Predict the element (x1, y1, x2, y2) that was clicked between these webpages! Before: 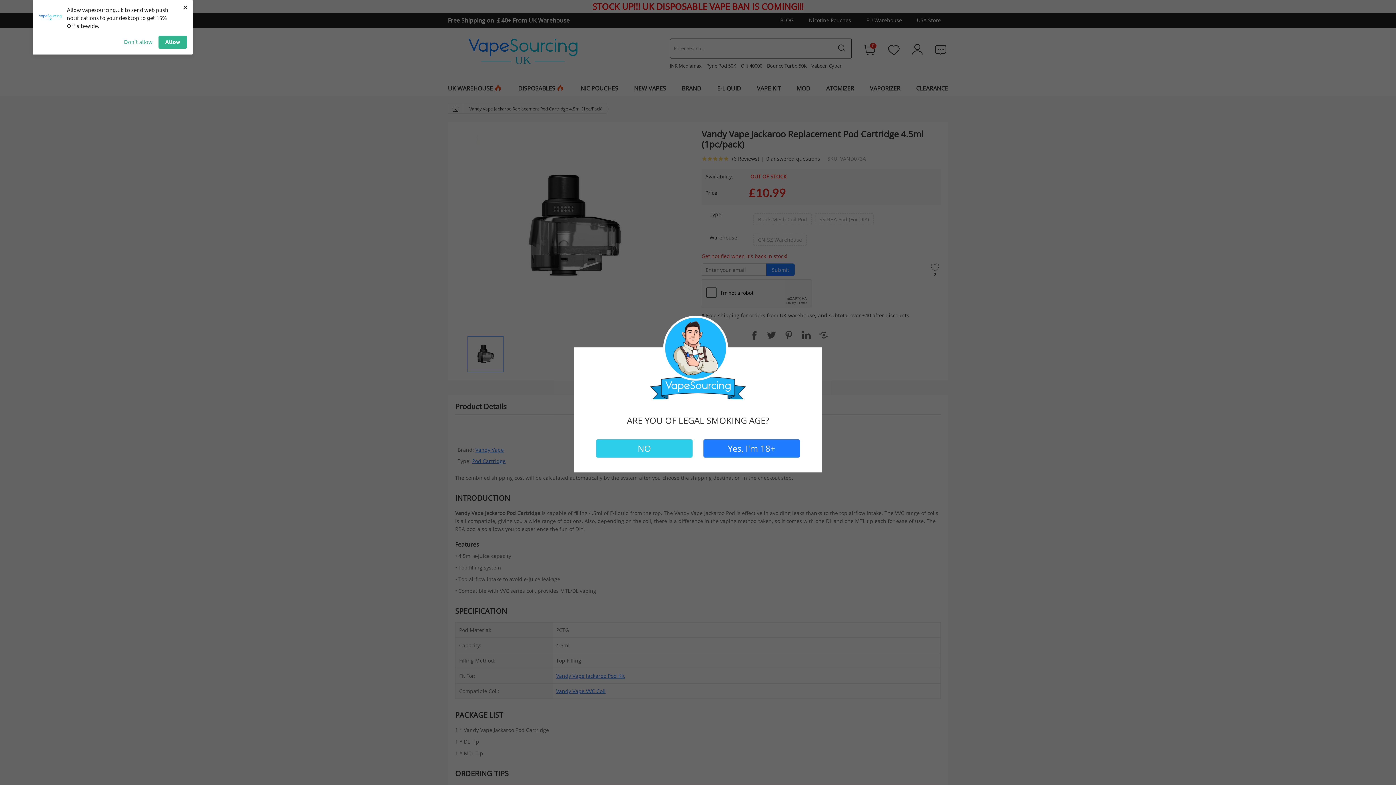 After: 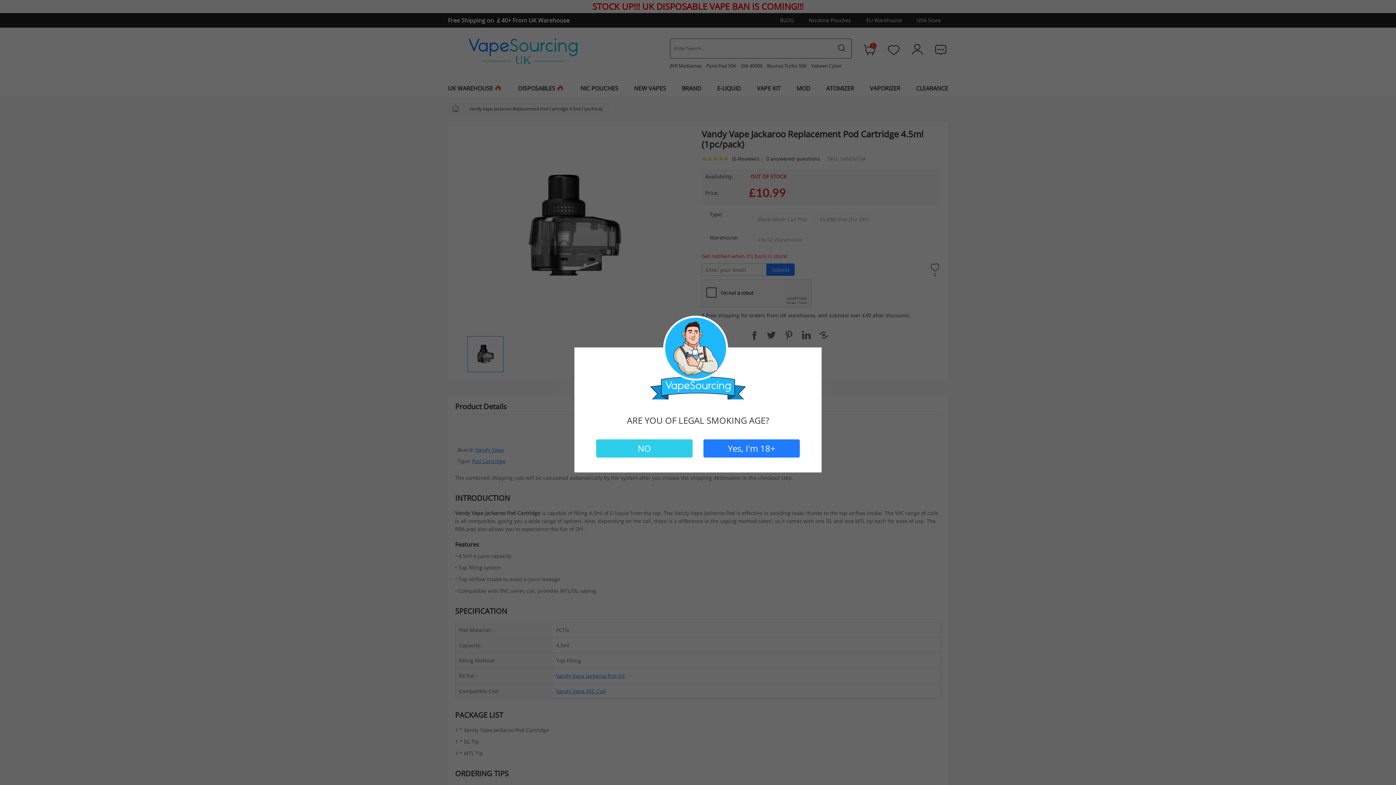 Action: label: × bbox: (181, 1, 189, 12)